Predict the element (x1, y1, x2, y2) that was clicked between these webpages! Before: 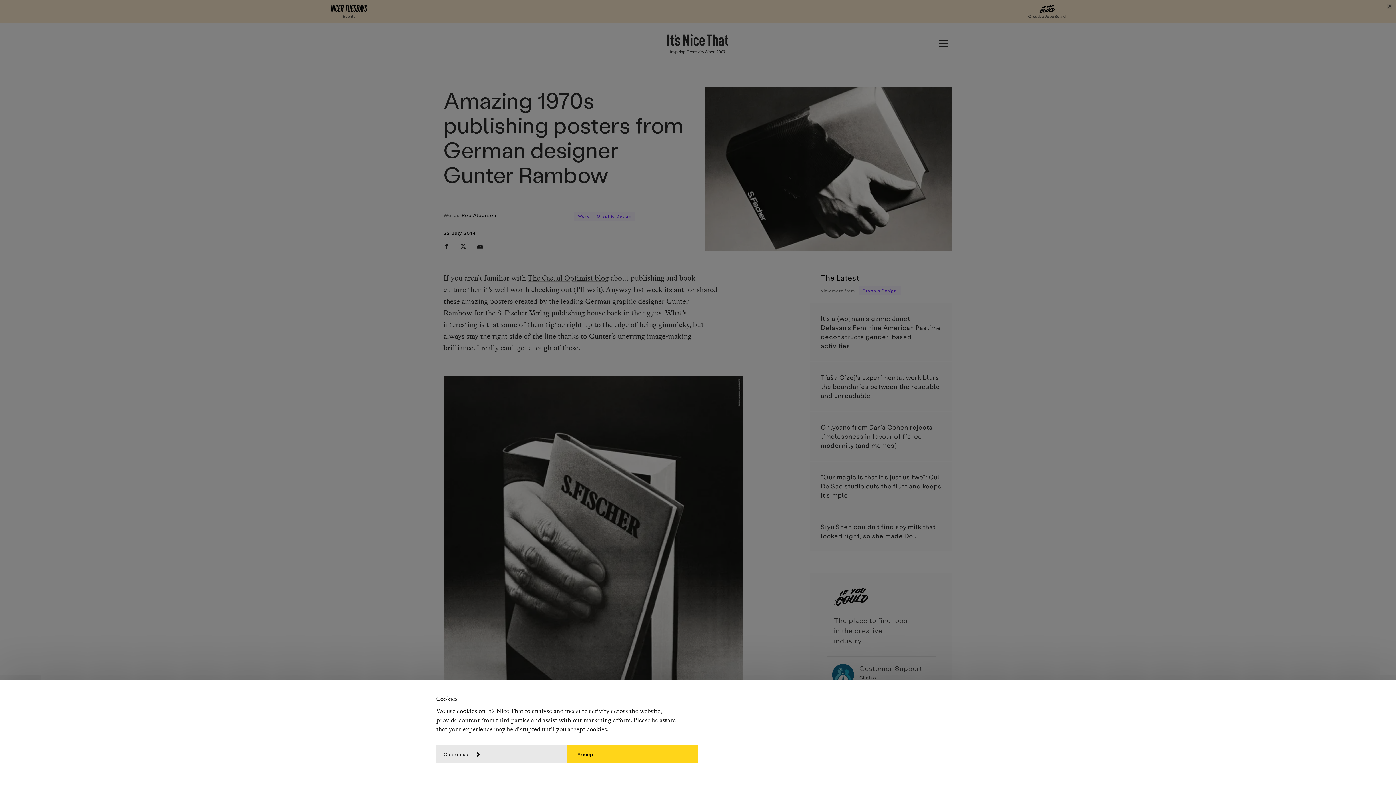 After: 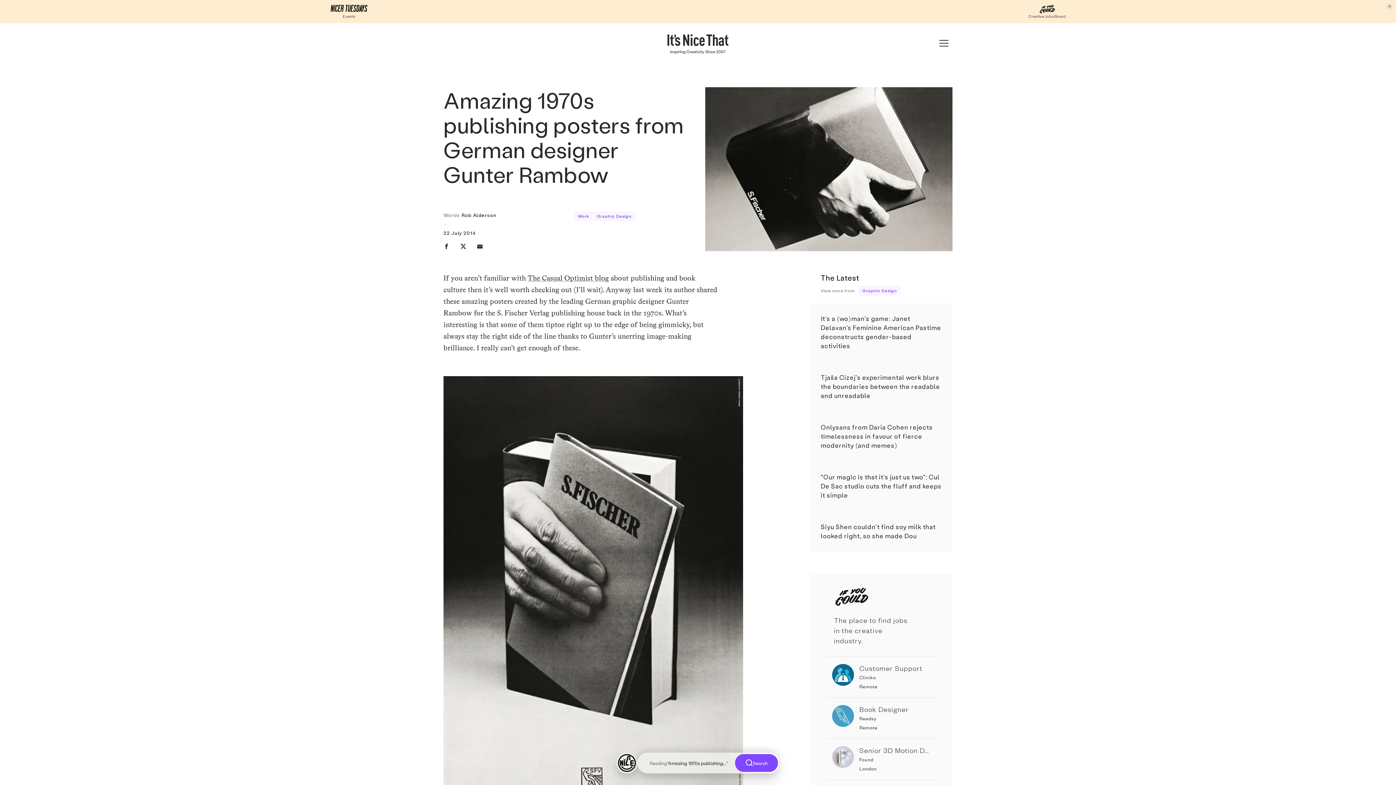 Action: bbox: (567, 745, 698, 763) label: I Accept